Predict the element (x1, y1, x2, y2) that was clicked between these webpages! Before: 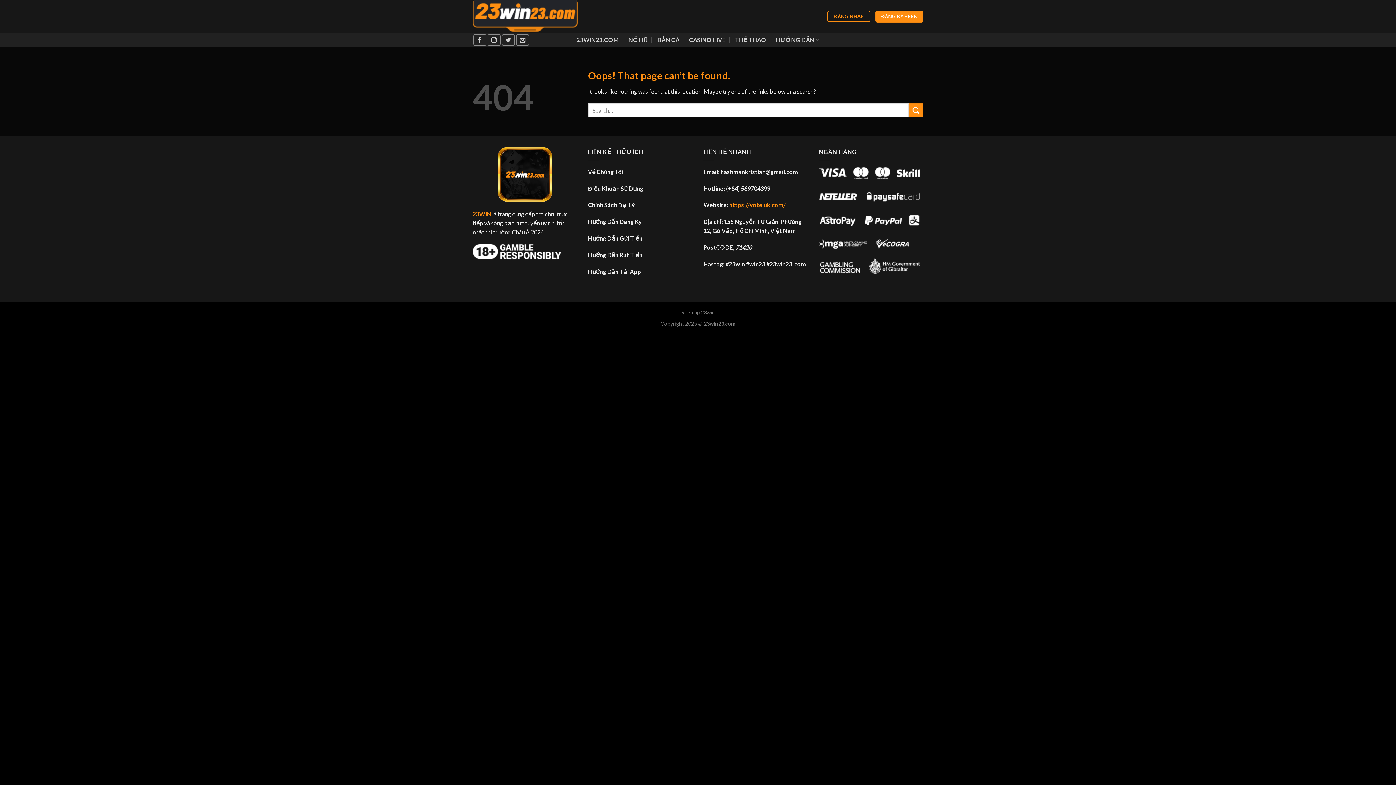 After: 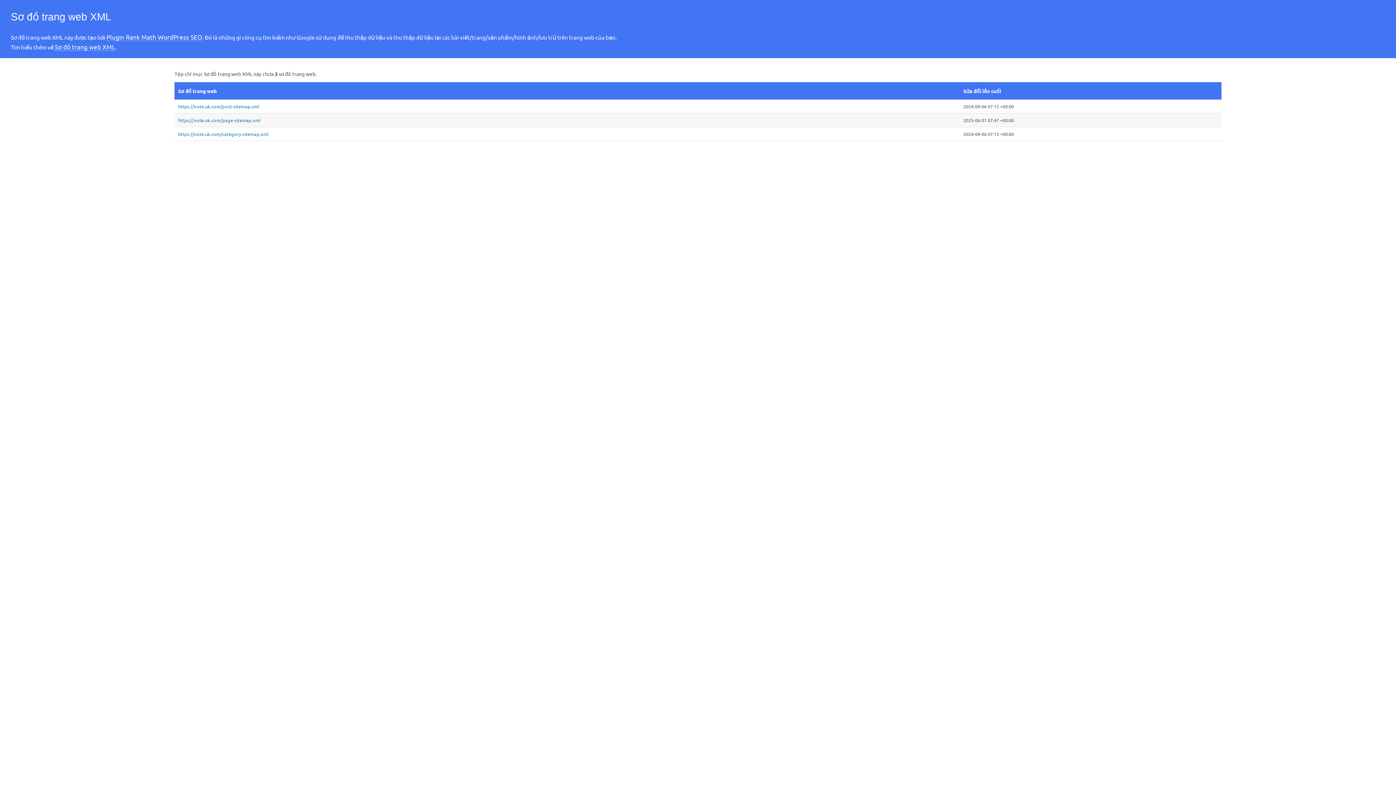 Action: label: Sitemap 23win bbox: (681, 309, 714, 315)